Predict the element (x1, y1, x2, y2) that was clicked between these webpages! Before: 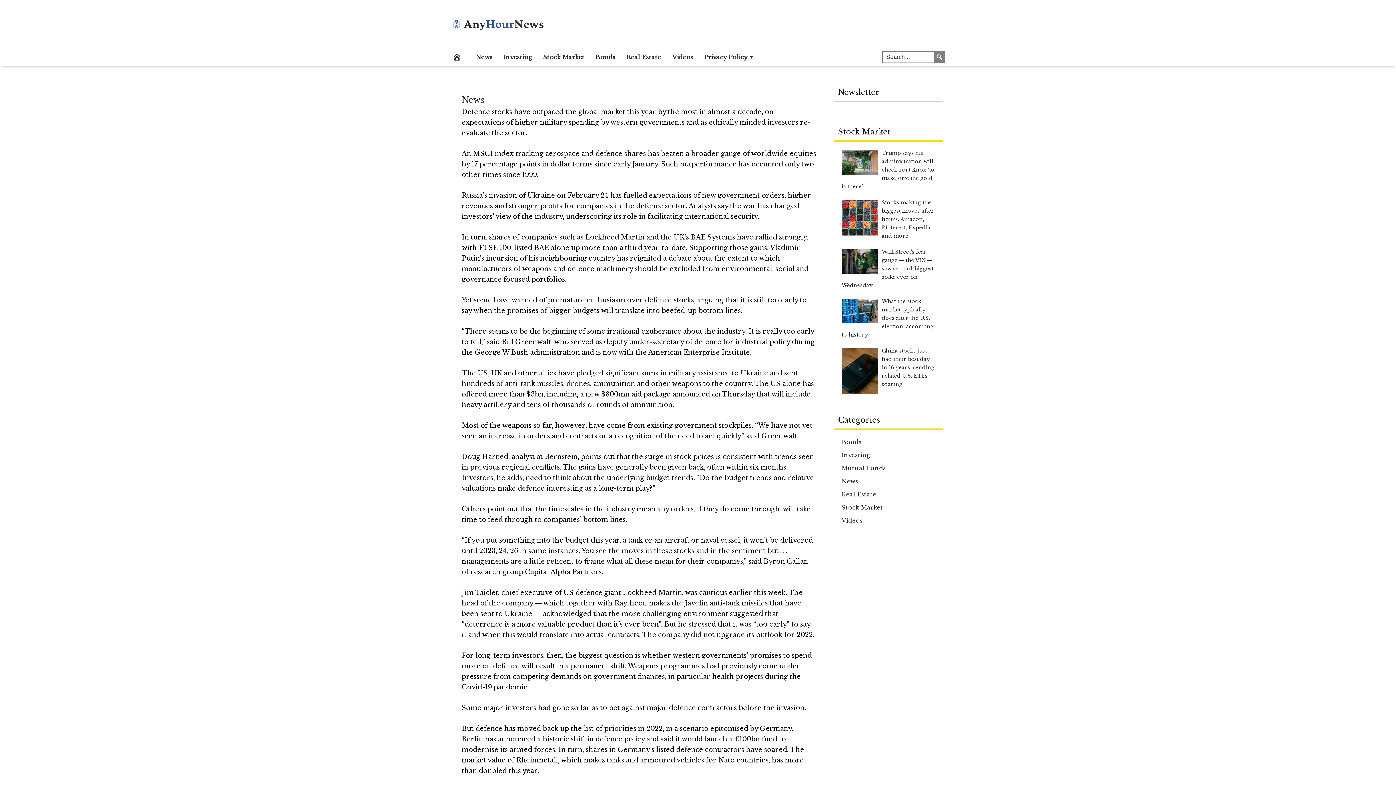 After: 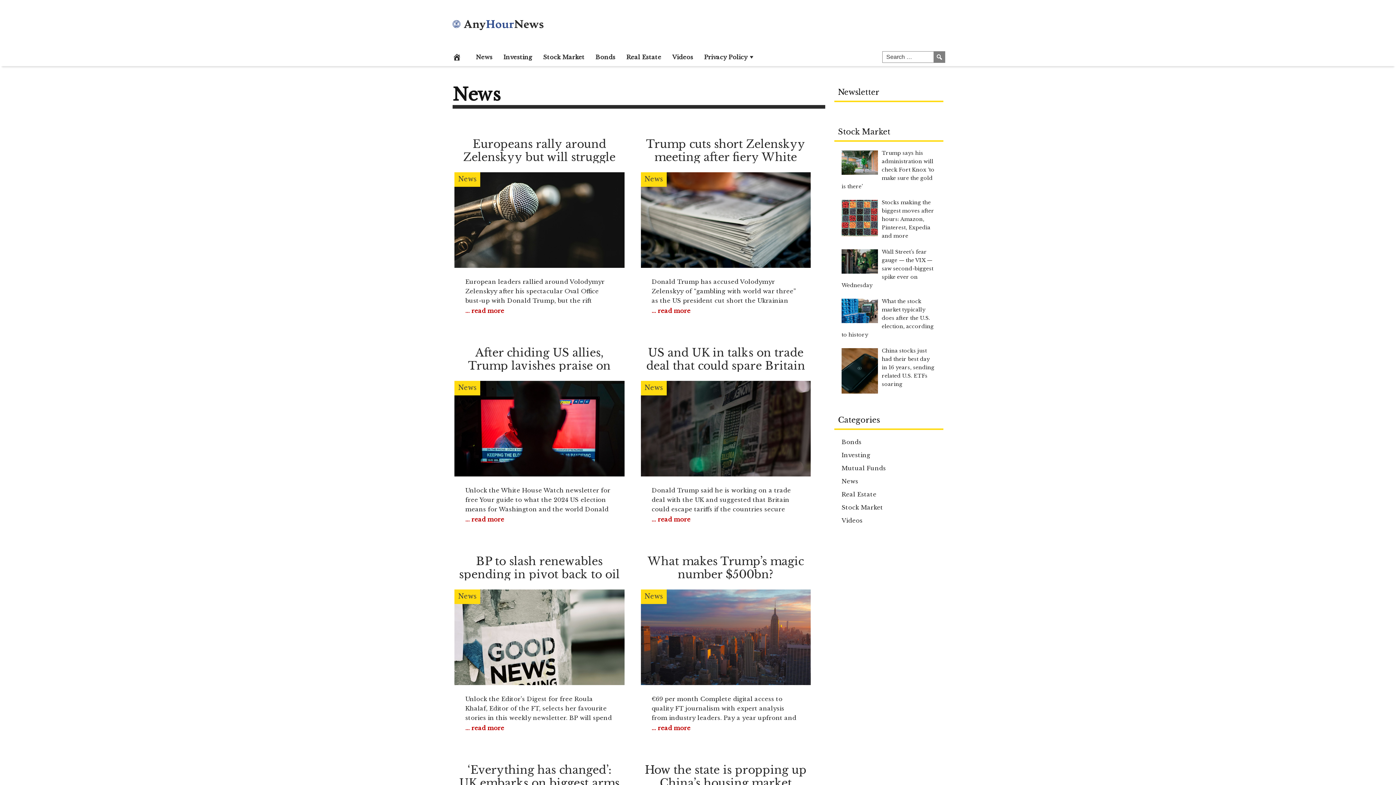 Action: bbox: (470, 48, 498, 66) label: News